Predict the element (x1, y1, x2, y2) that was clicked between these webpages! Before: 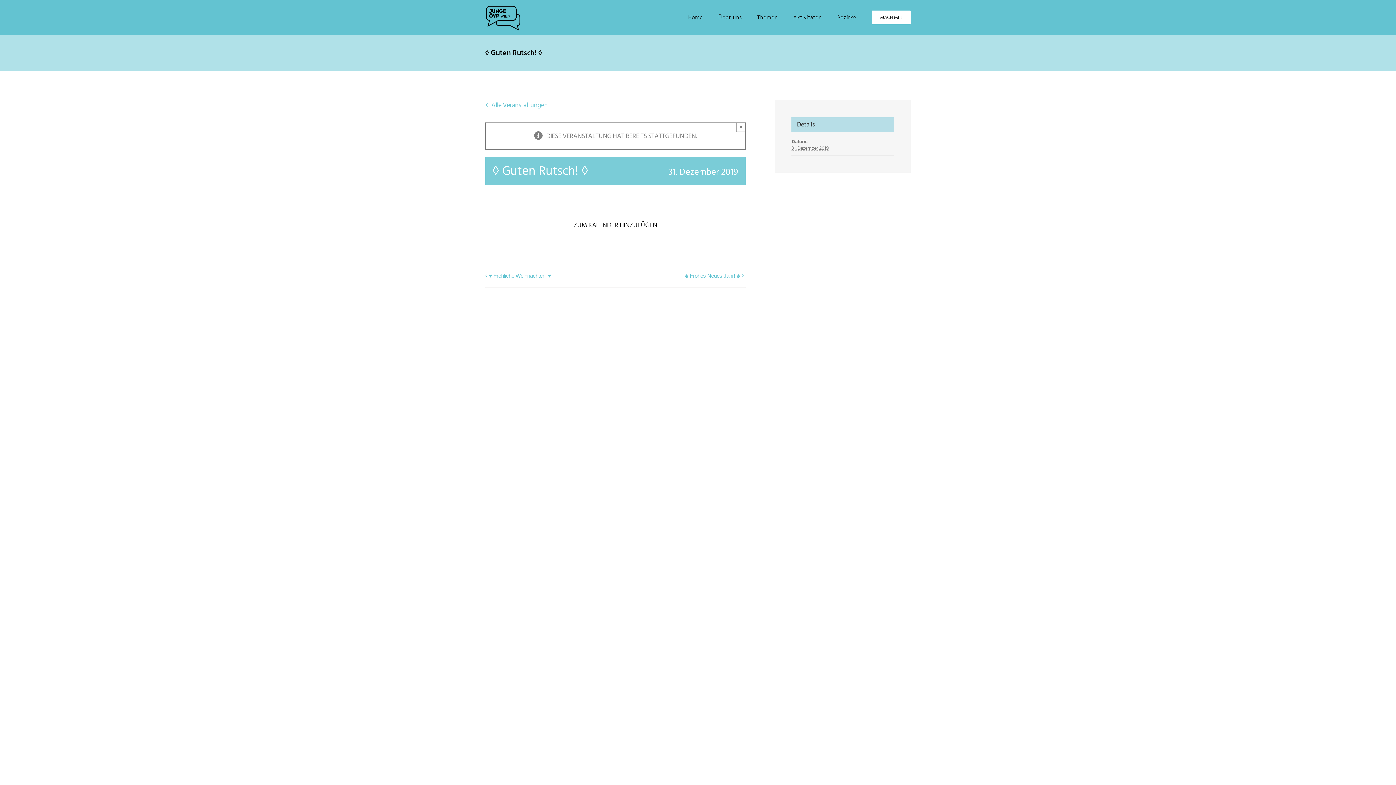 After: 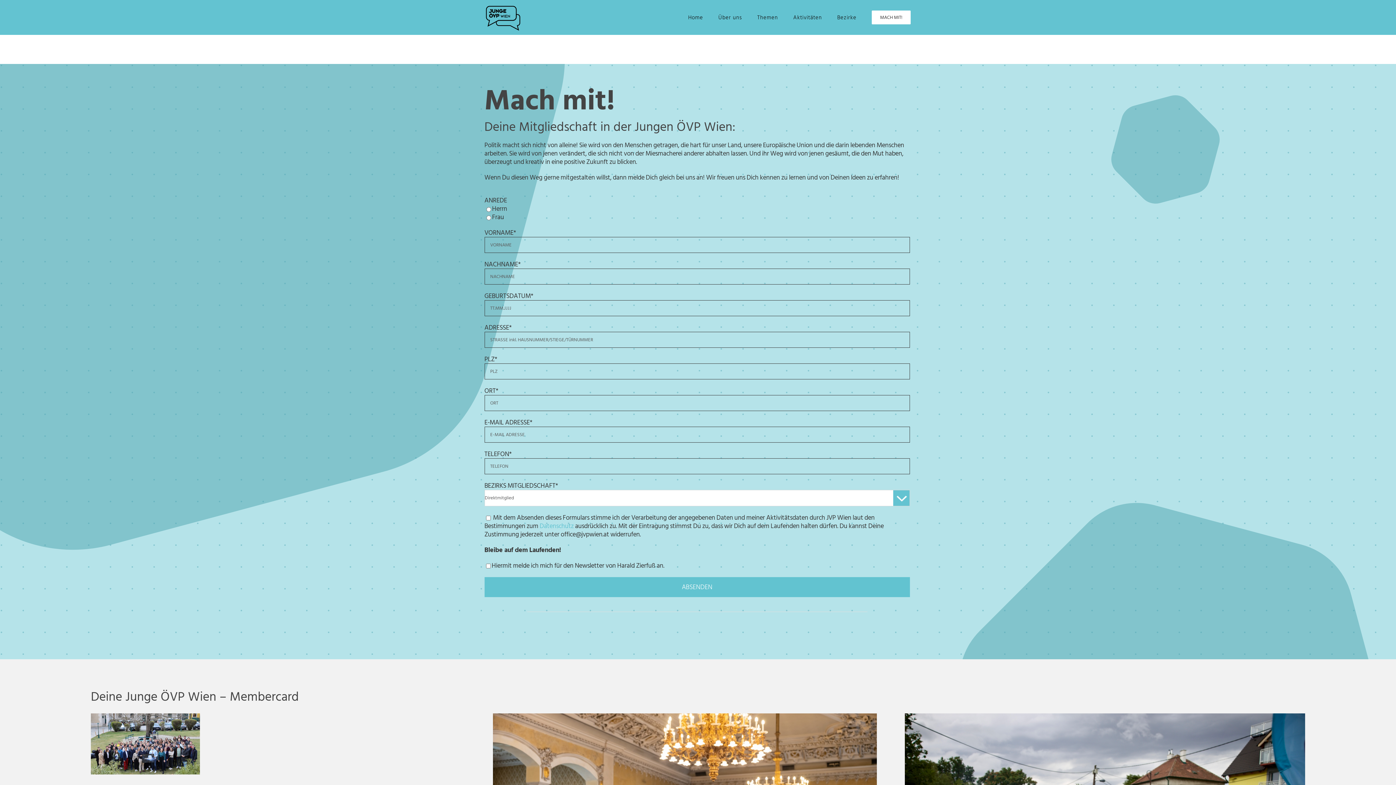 Action: bbox: (872, 0, 910, 34) label: MACH MIT!